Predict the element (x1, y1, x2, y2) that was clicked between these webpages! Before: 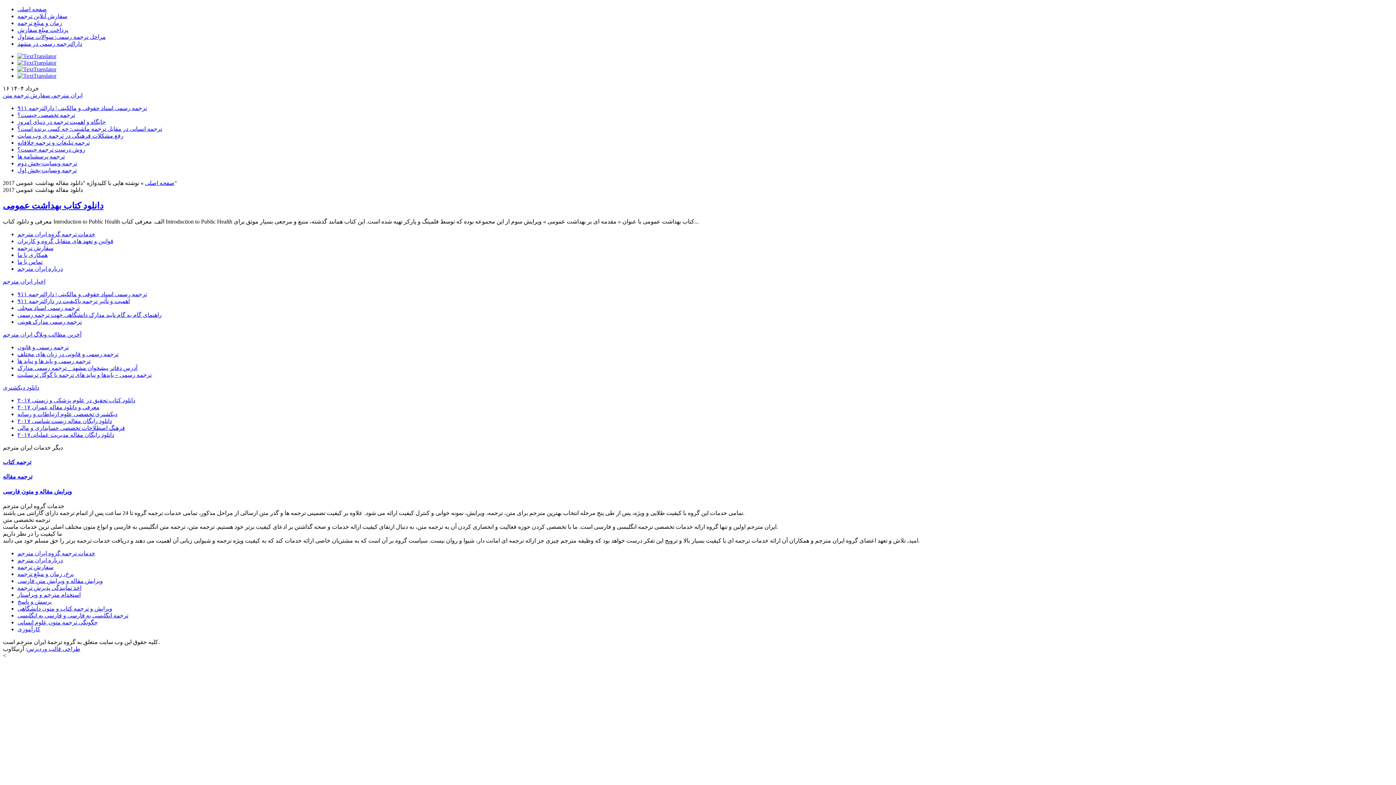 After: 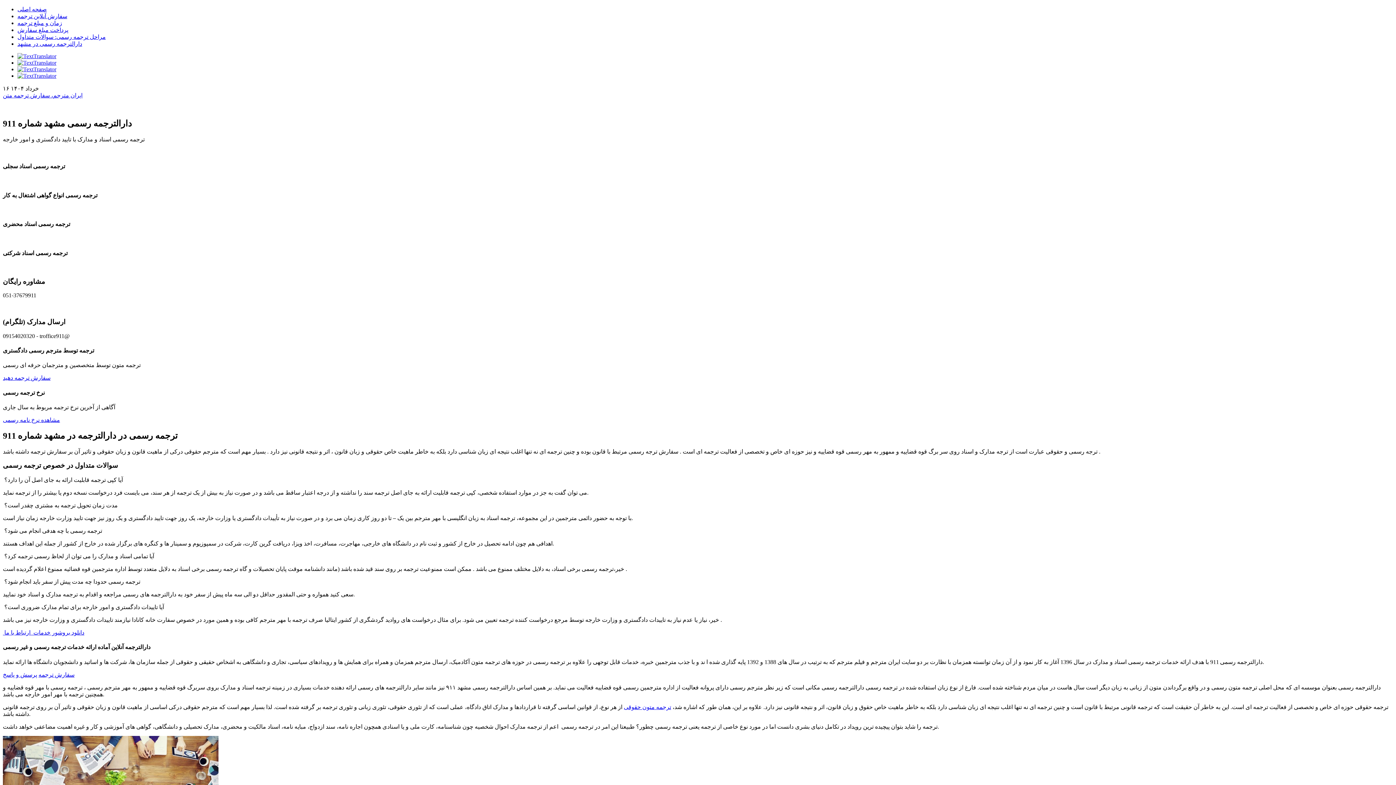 Action: bbox: (17, 40, 82, 46) label: دارالترجمه رسمی در مشهد